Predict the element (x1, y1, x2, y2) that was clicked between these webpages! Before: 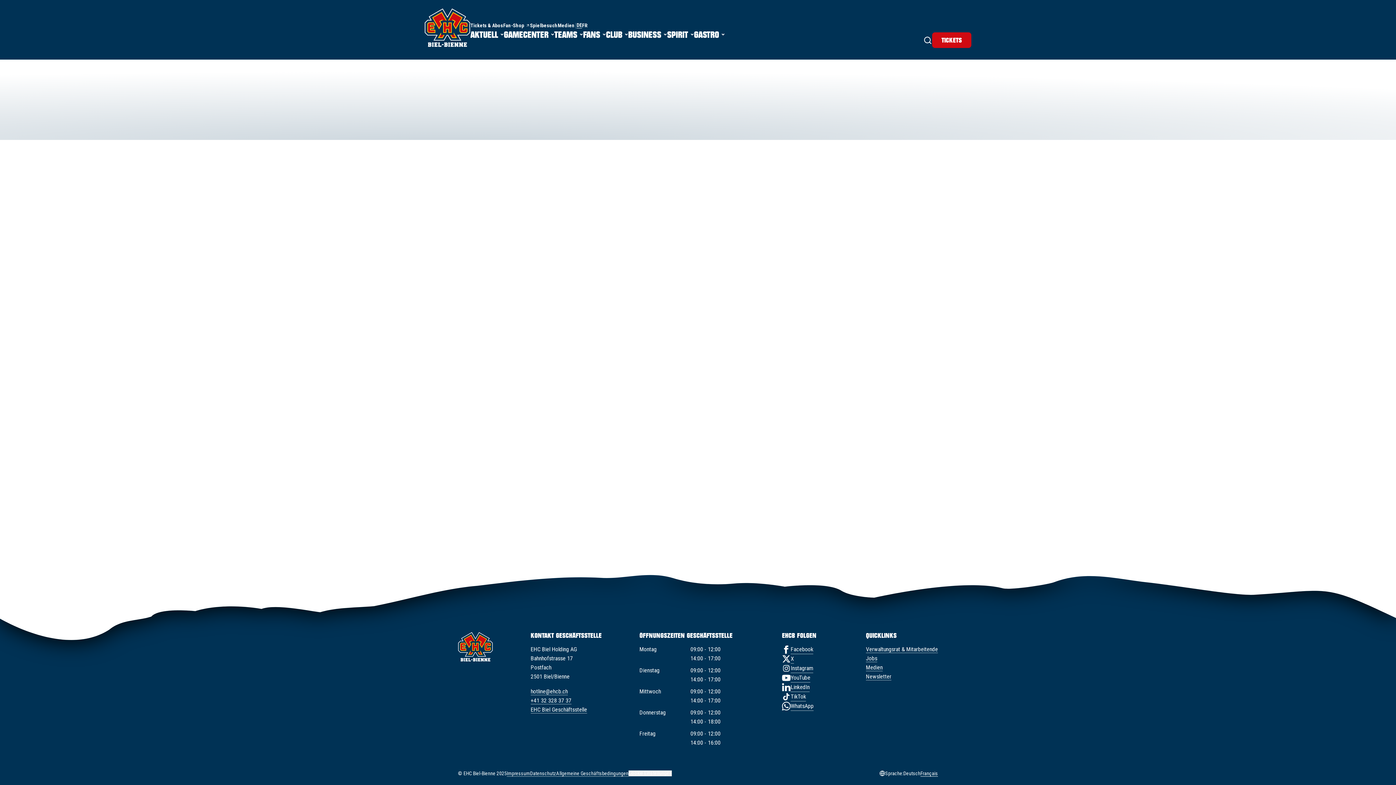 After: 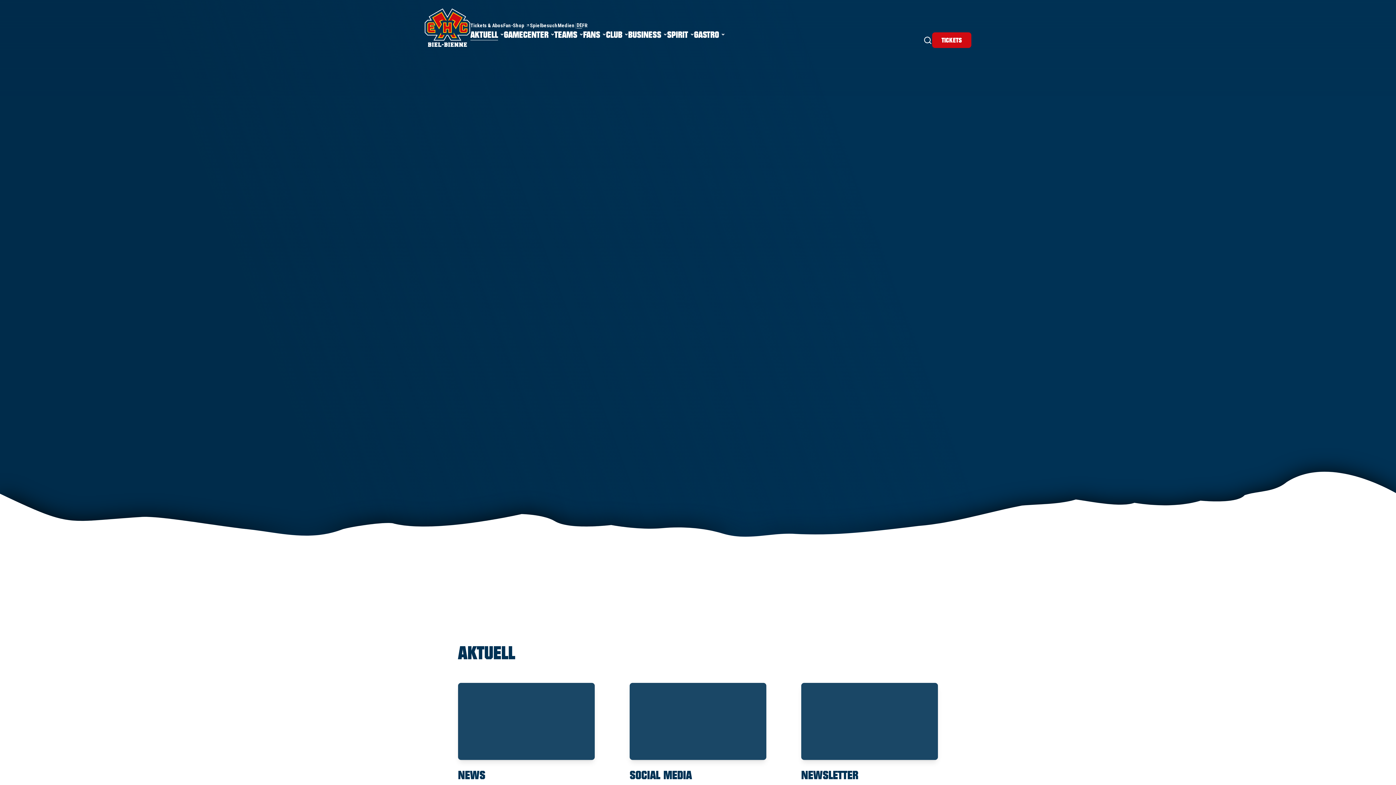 Action: label: AKTUELL bbox: (470, 29, 504, 39)